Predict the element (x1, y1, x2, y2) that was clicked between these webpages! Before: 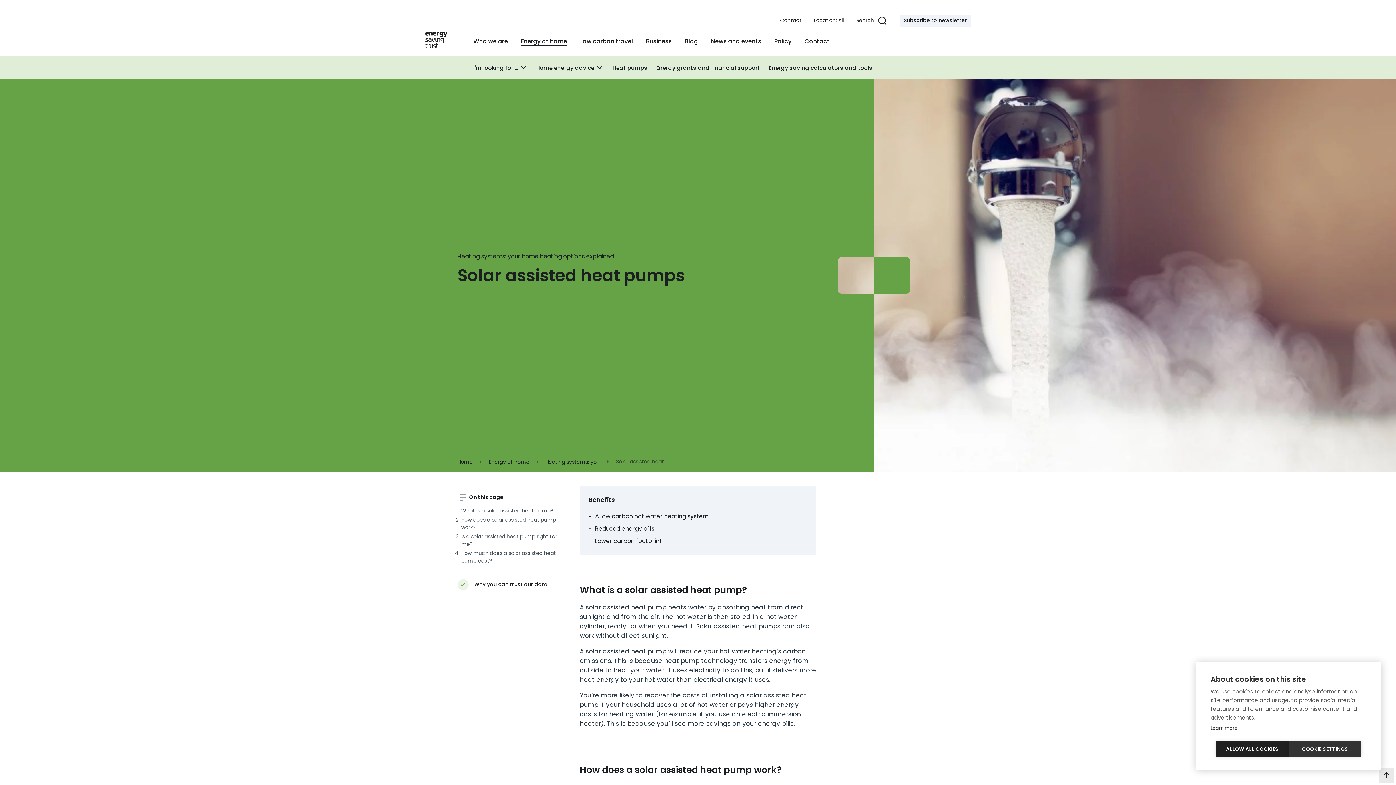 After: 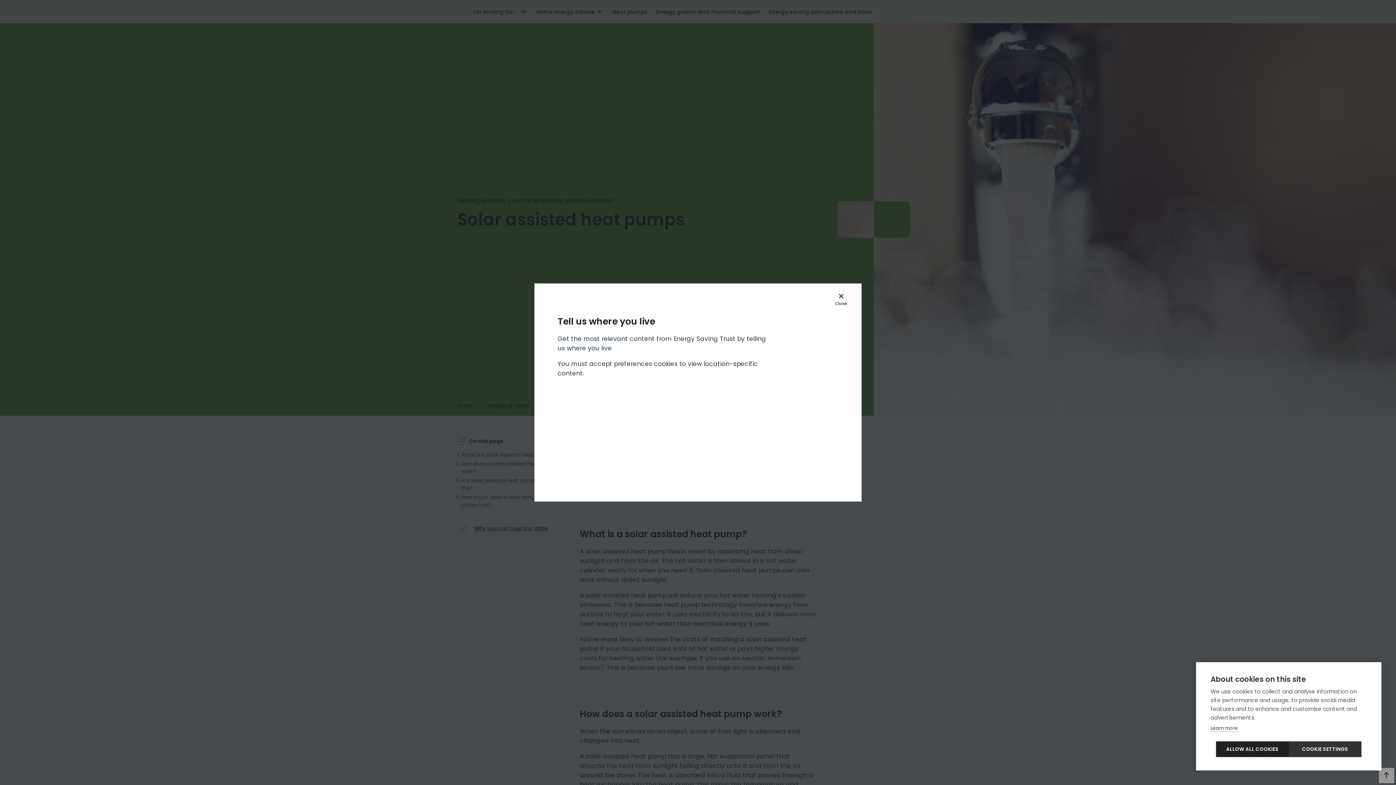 Action: label: Change your location, currently set to all bbox: (838, 16, 844, 24)